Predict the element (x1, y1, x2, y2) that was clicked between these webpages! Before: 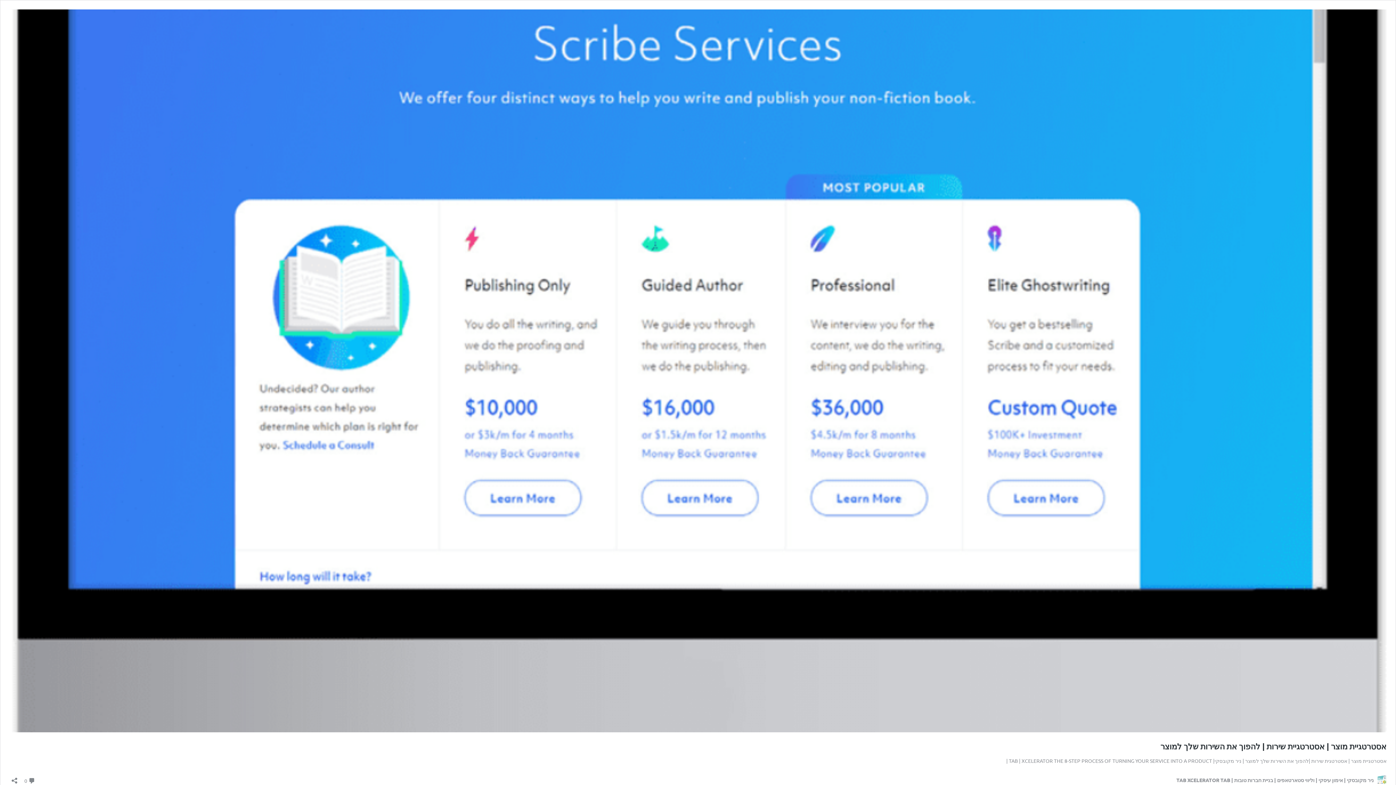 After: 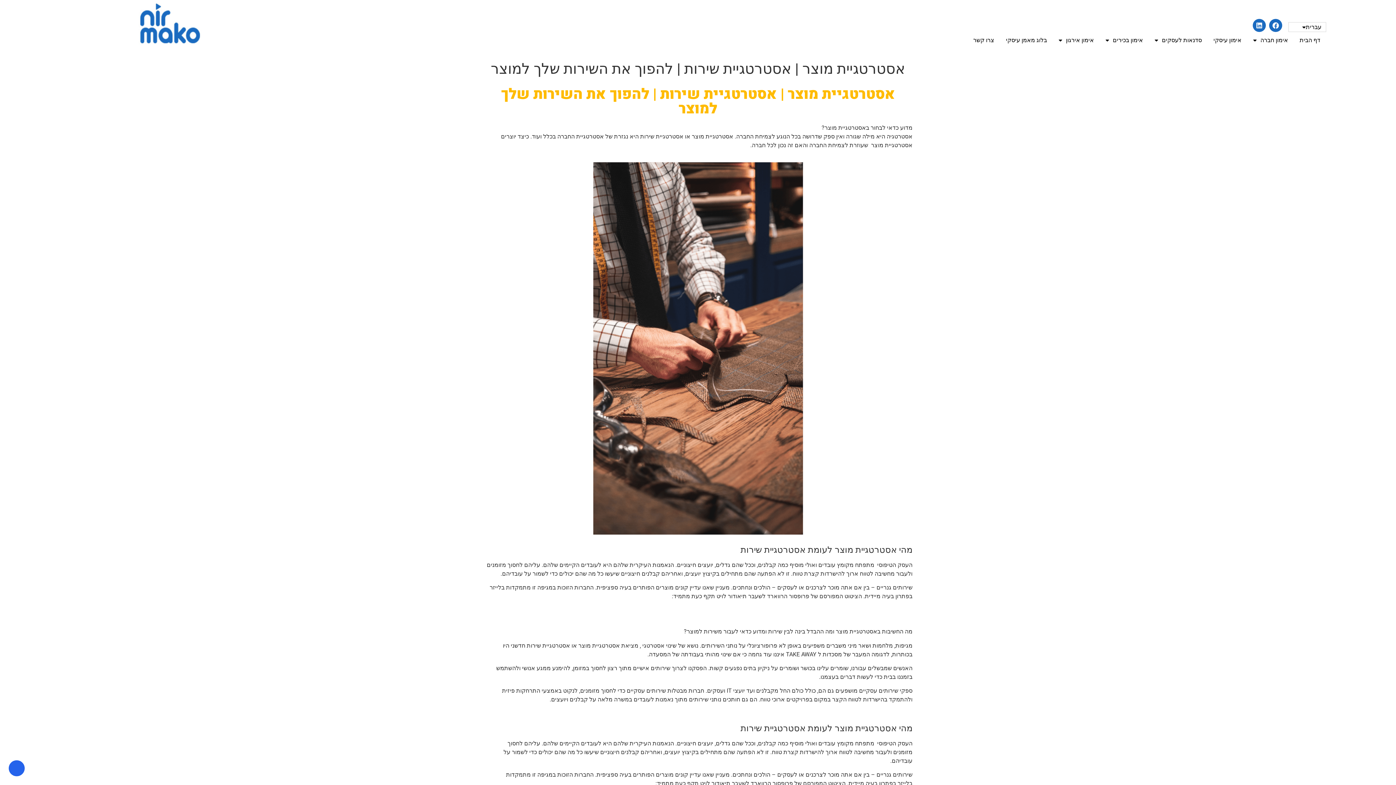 Action: bbox: (1160, 741, 1386, 751) label: אסטרטגיית מוצר | אסטרטגיית שירות | להפוך את השירות שלך למוצר